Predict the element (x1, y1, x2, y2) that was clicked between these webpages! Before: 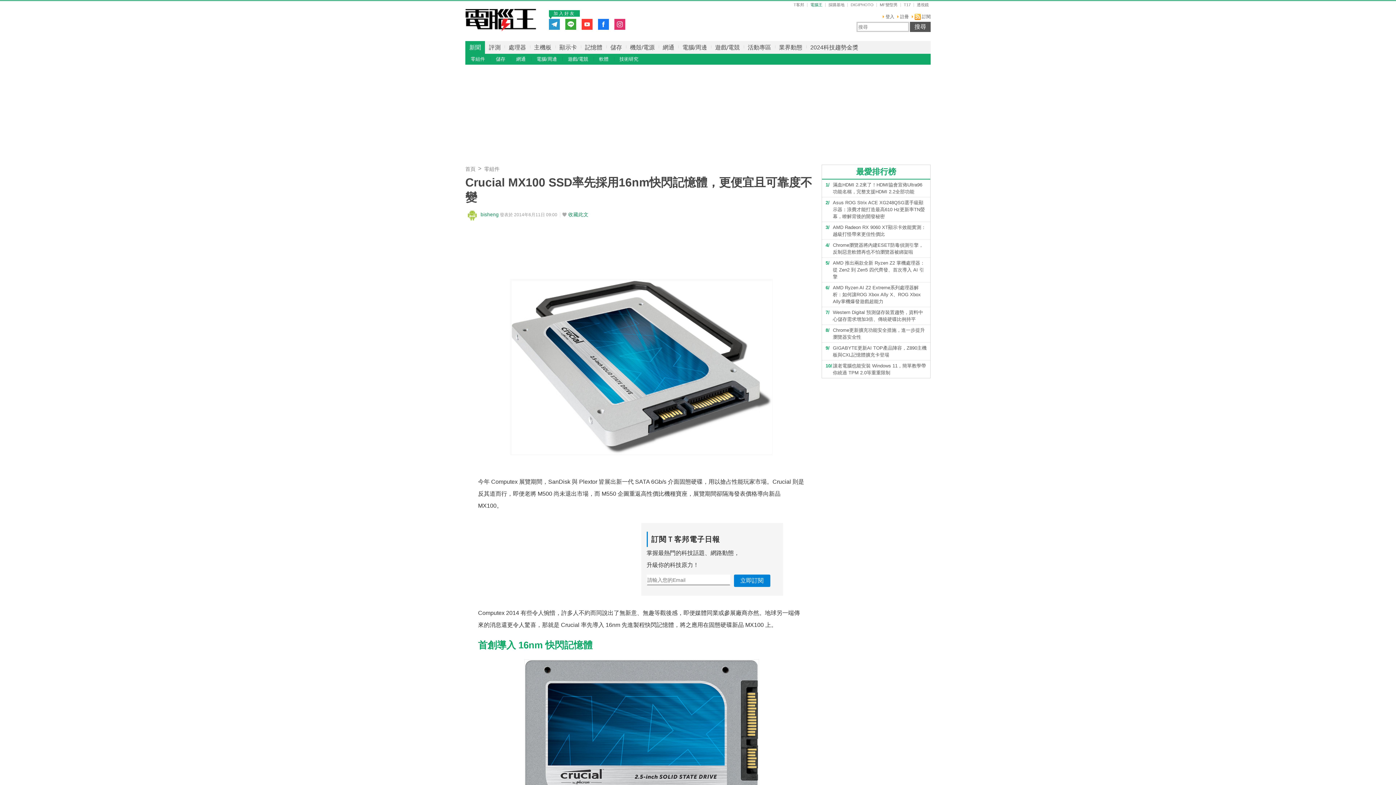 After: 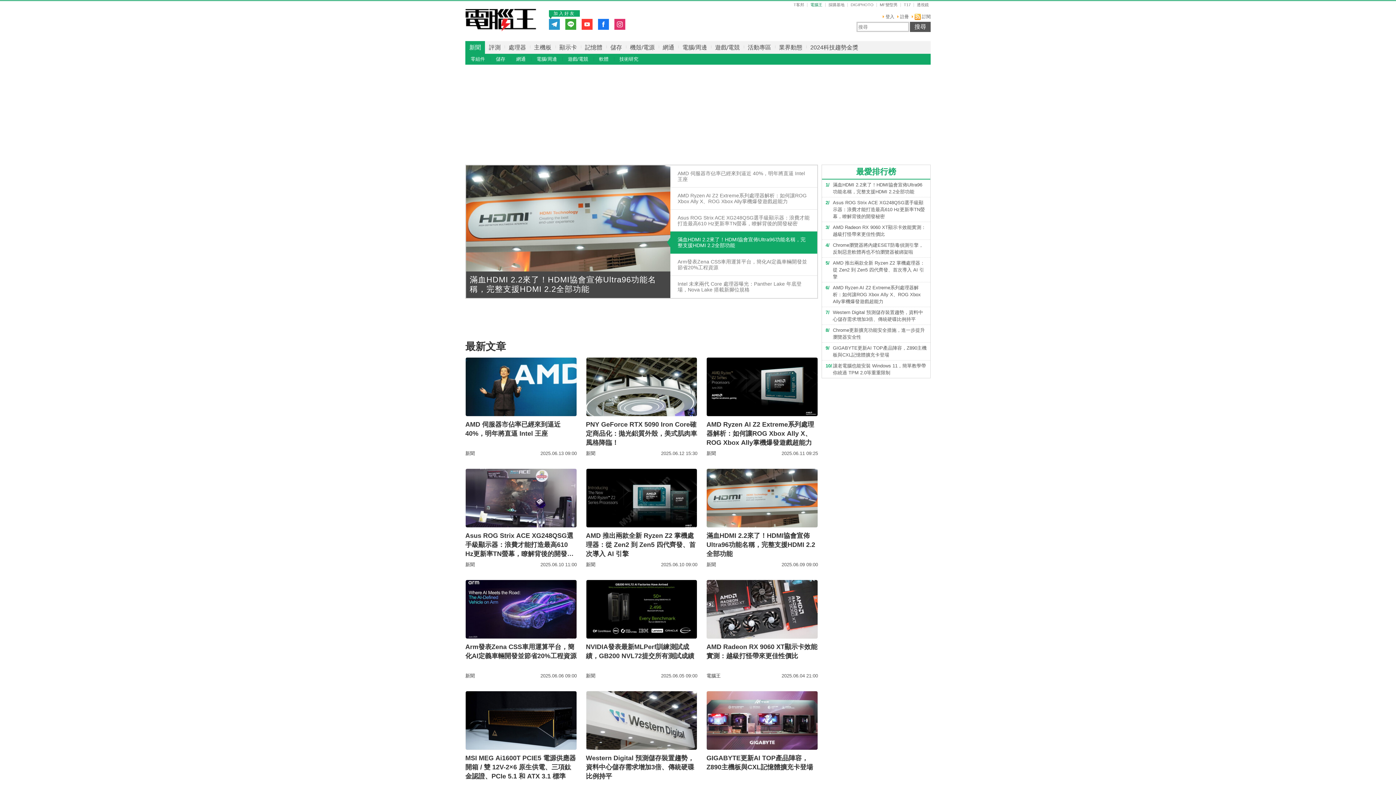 Action: label: 電腦王 bbox: (465, 8, 536, 31)